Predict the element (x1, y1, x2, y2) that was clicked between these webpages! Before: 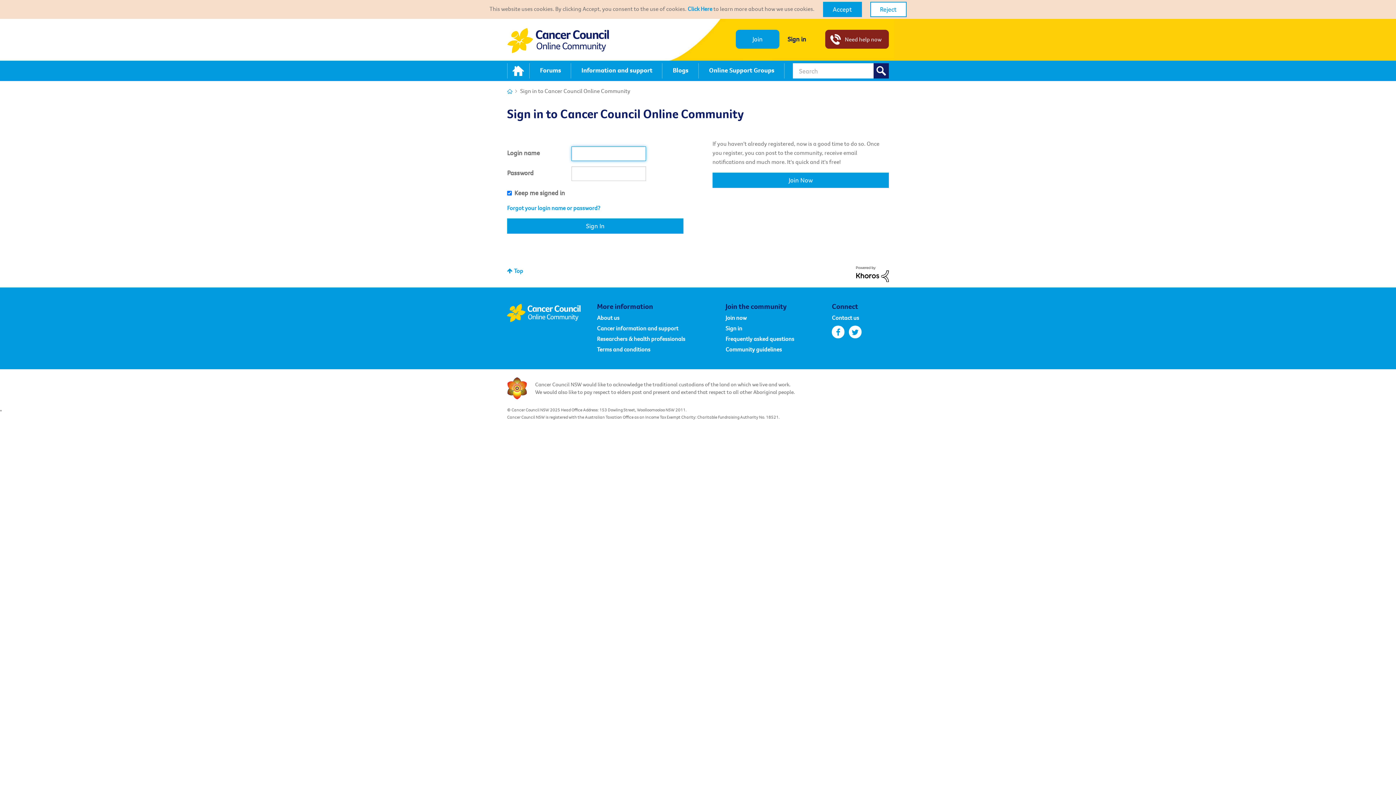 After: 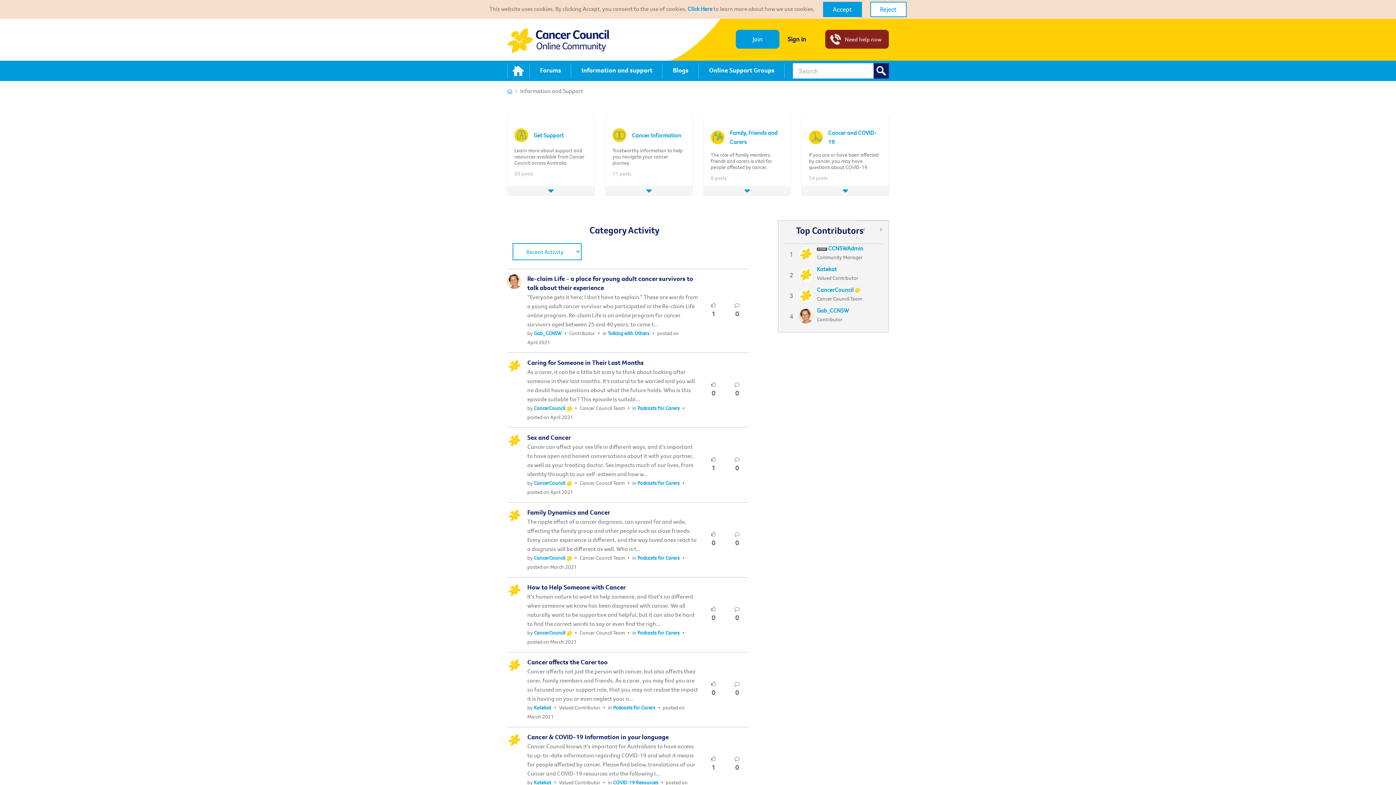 Action: bbox: (571, 63, 662, 78) label: Information and support